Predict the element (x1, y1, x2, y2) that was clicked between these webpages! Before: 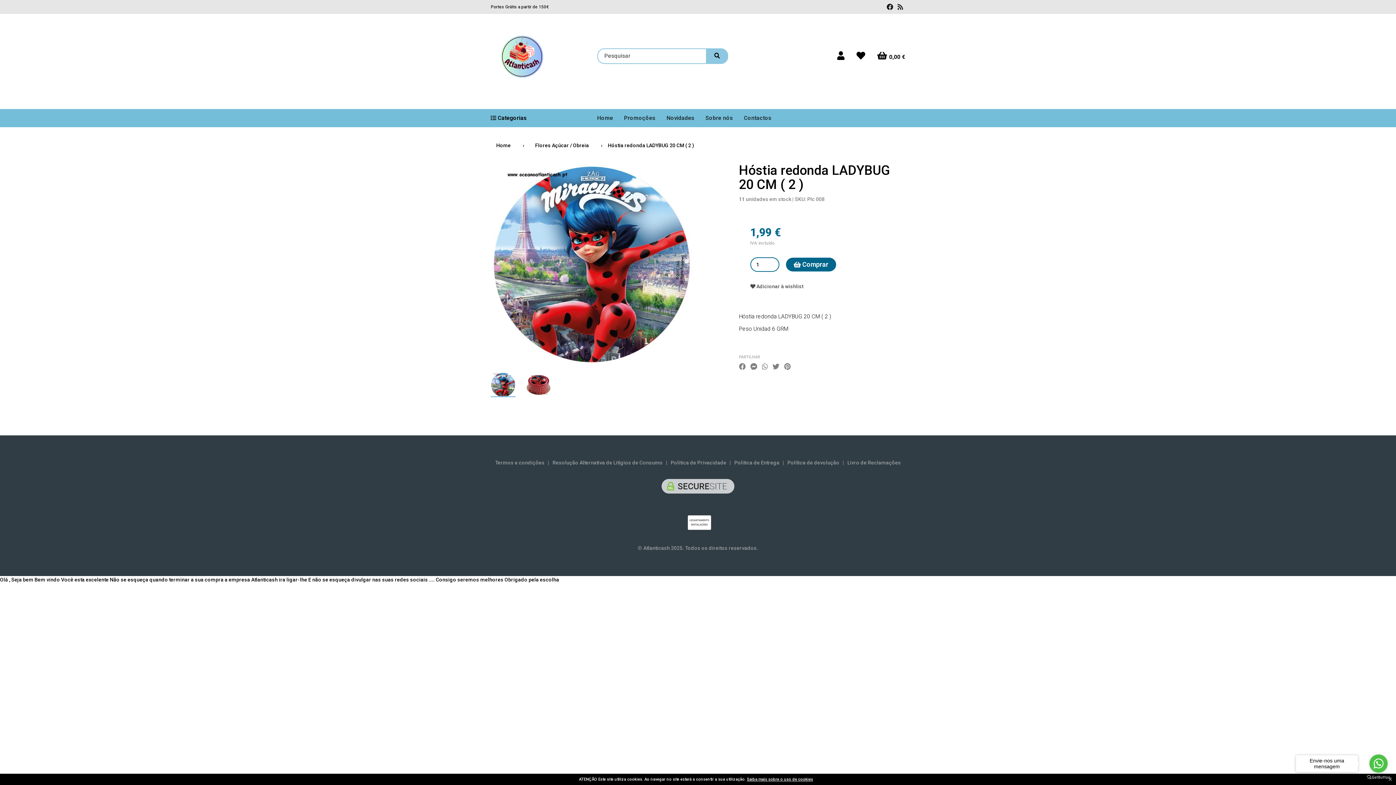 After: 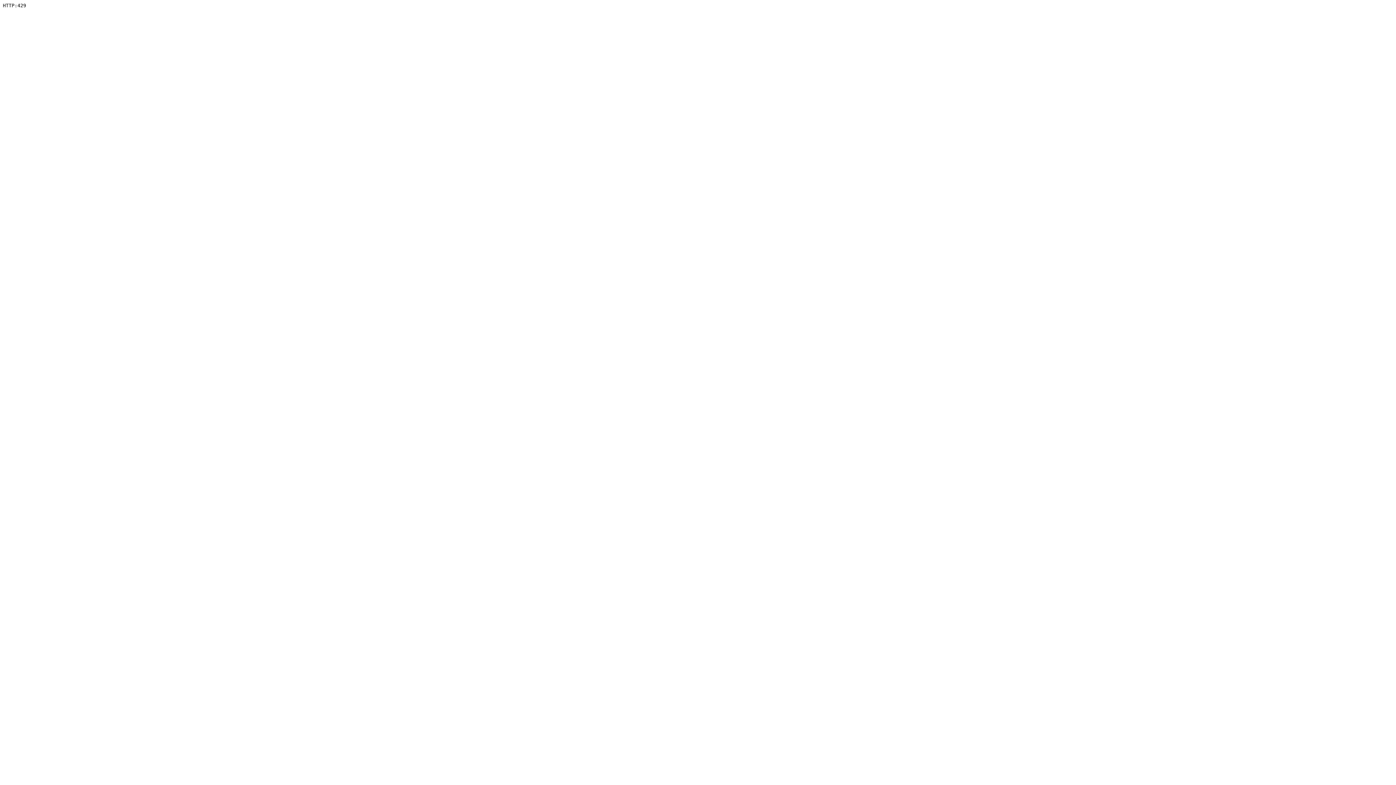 Action: label: Politica de Privacidade bbox: (670, 459, 726, 465)